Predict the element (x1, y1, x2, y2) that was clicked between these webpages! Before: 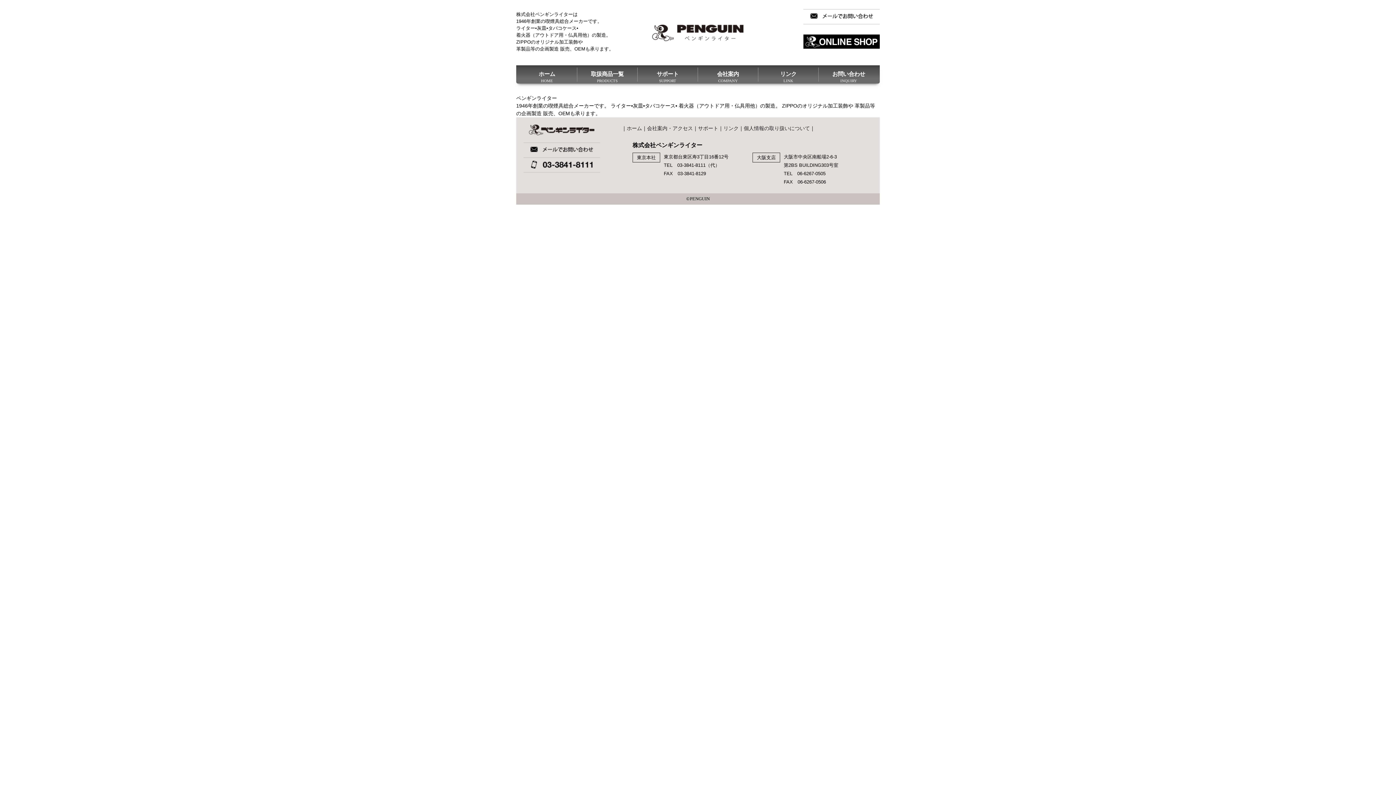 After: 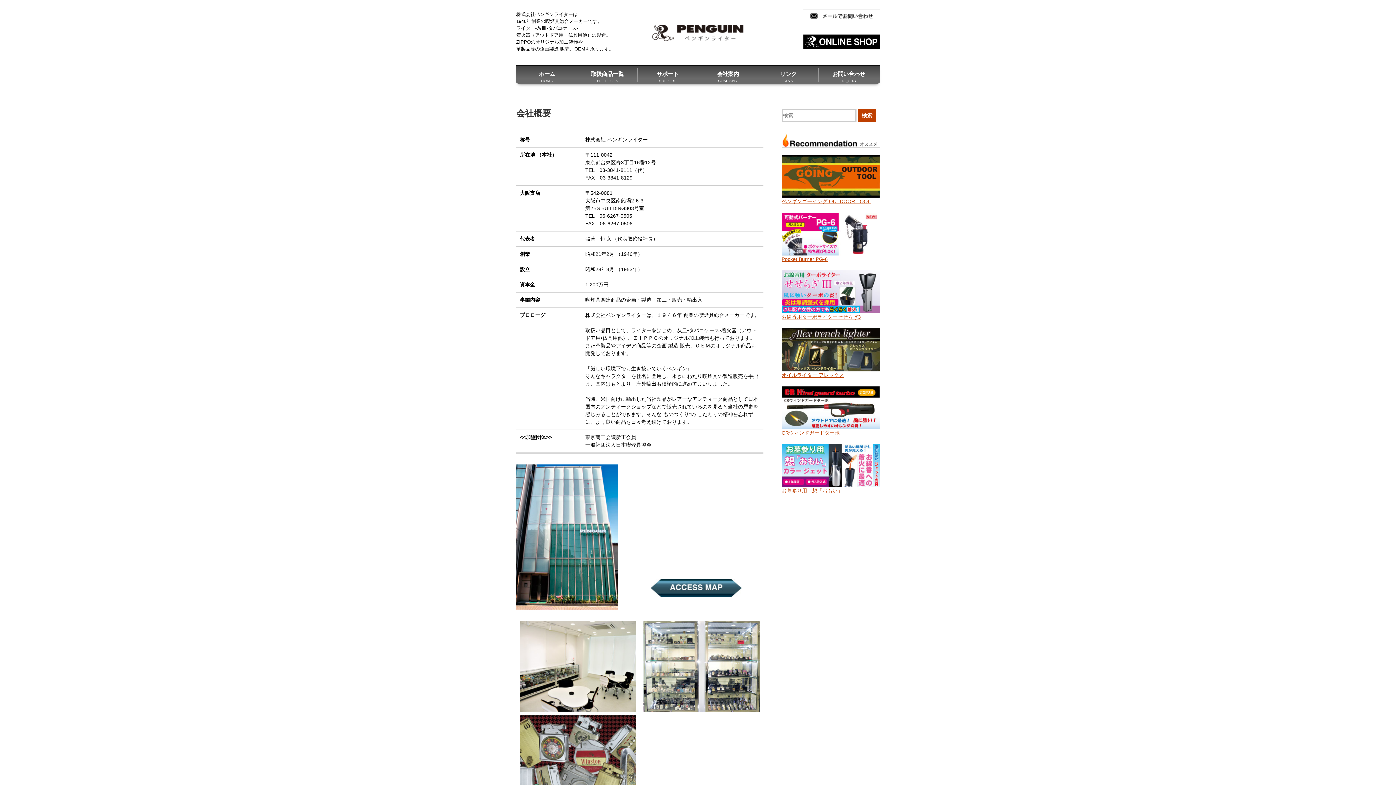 Action: bbox: (647, 125, 693, 131) label: 会社案内・アクセス